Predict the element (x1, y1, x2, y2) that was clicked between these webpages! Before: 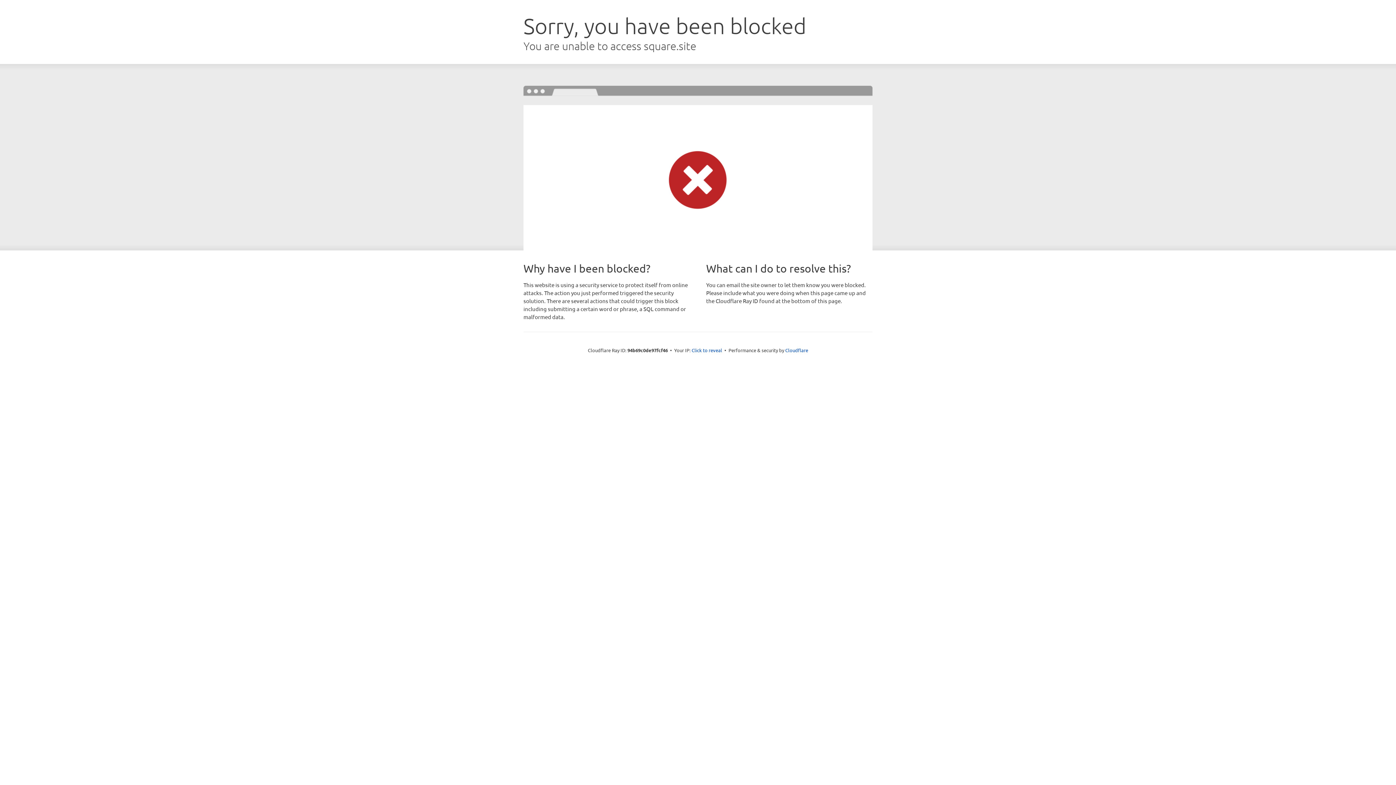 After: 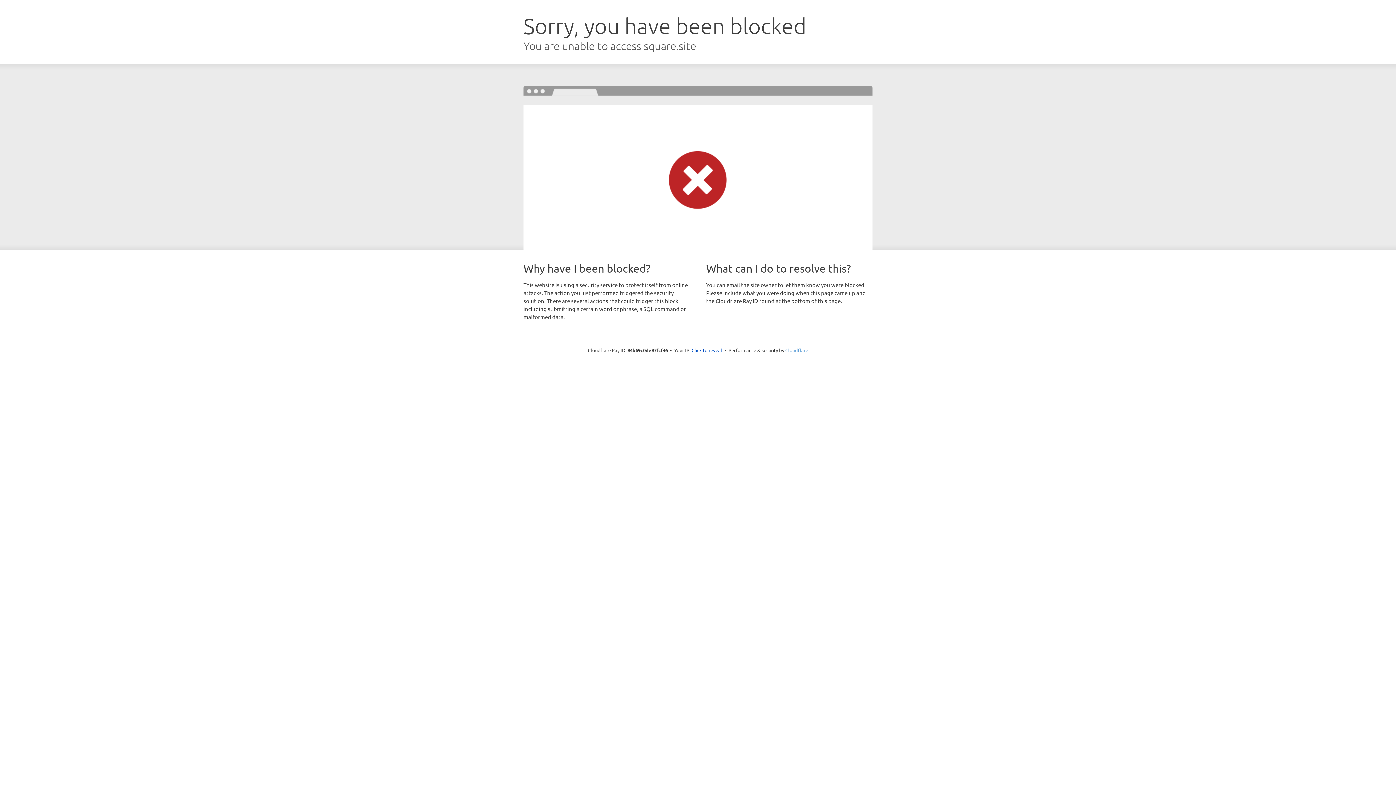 Action: label: Cloudflare bbox: (785, 347, 808, 353)